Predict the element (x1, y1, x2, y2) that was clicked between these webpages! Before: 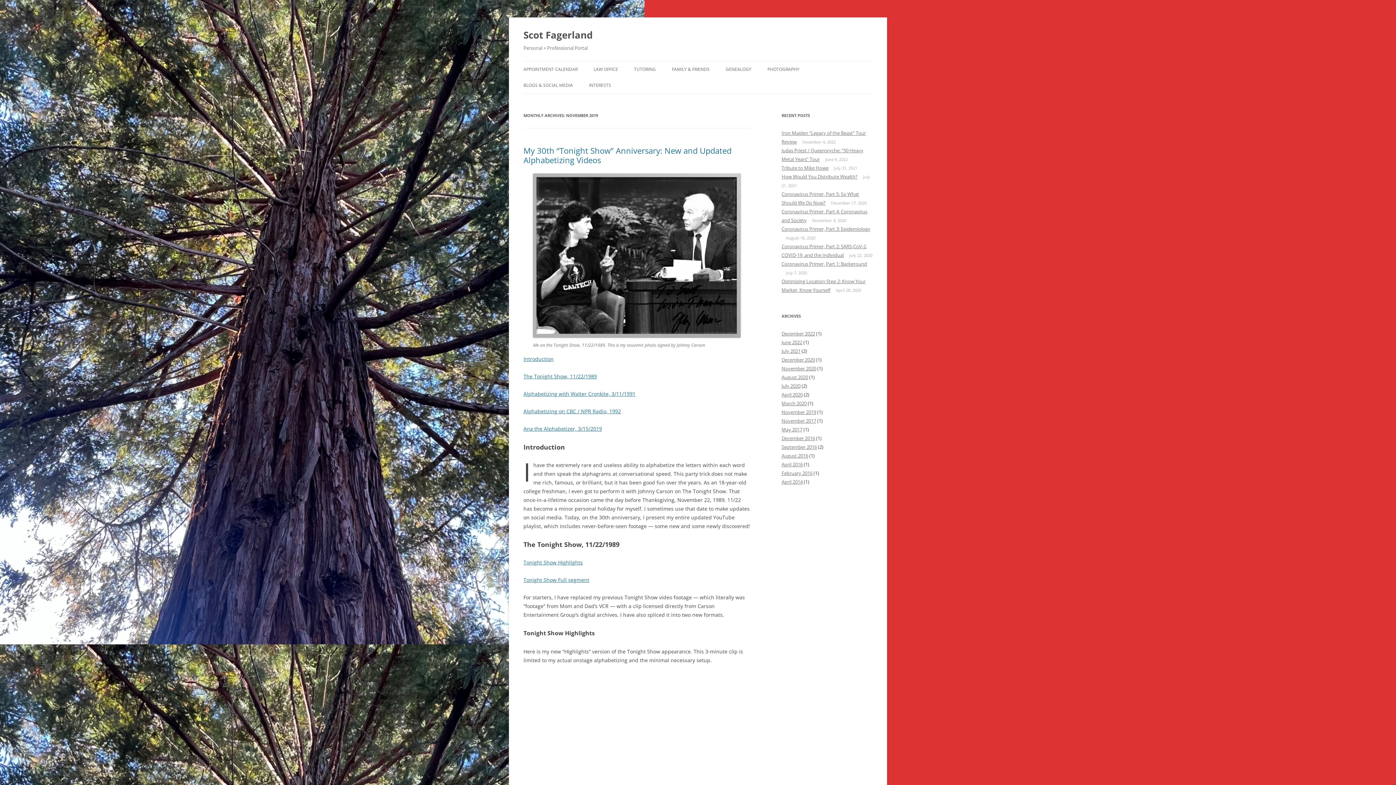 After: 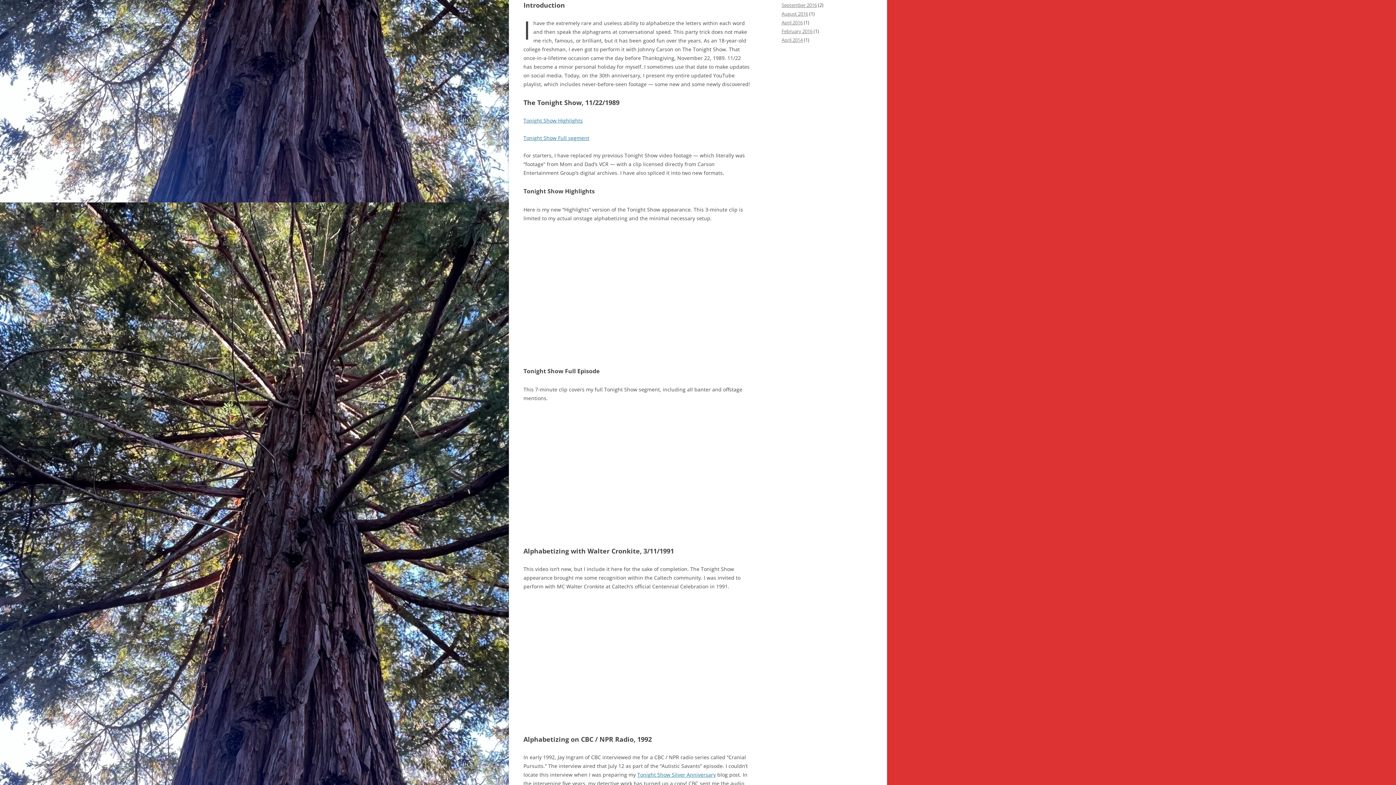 Action: bbox: (523, 355, 553, 362) label: Introduction